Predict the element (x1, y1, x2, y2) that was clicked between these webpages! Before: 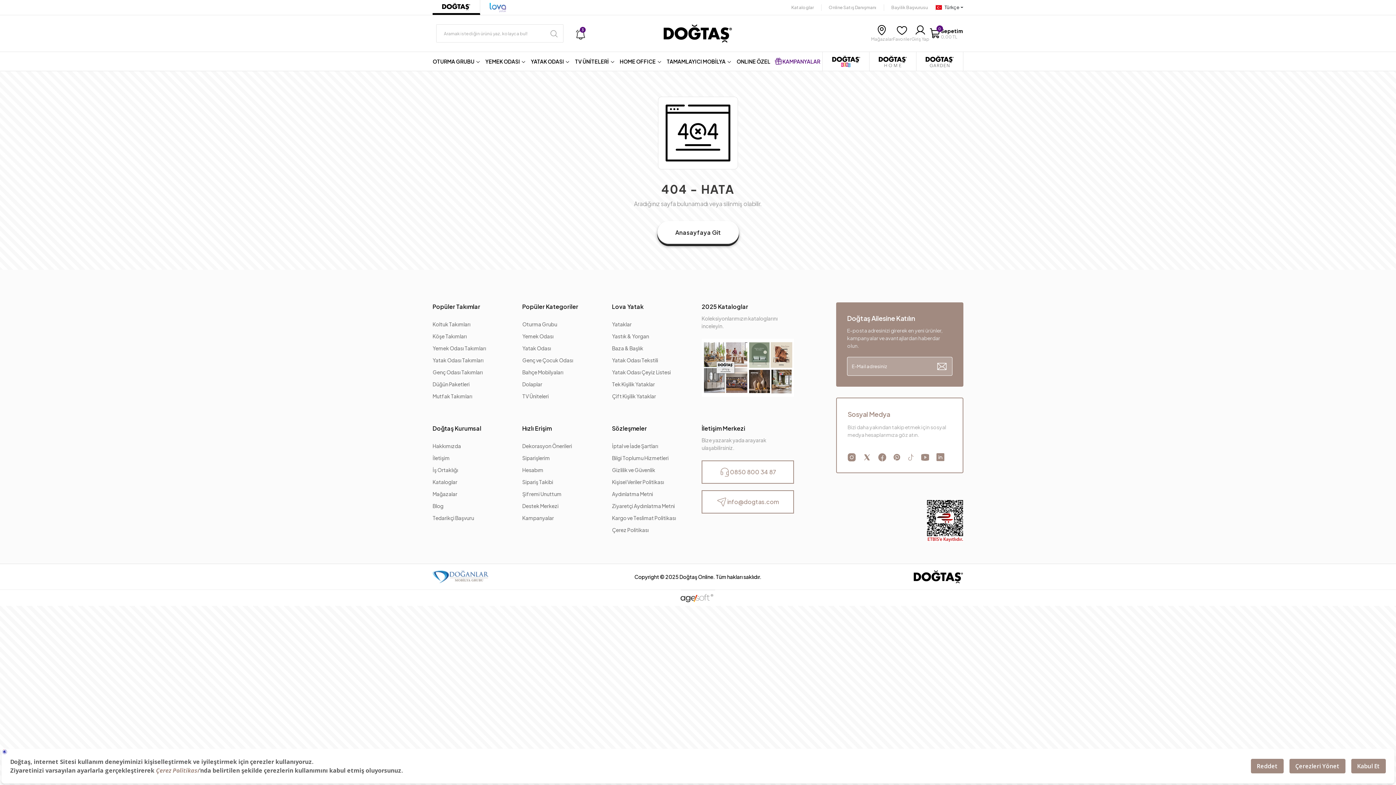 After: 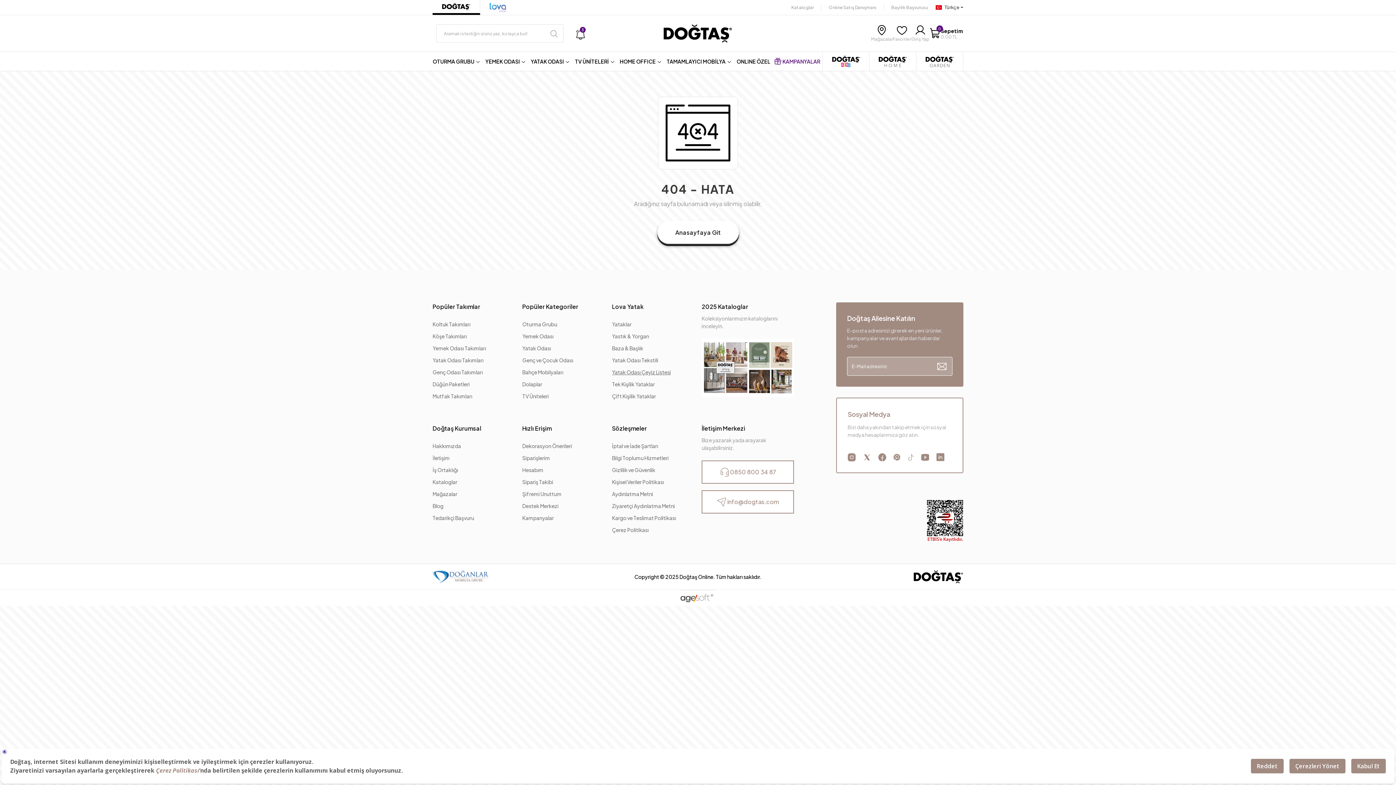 Action: label: Yatak Odası Çeyiz Listesi bbox: (612, 367, 671, 377)